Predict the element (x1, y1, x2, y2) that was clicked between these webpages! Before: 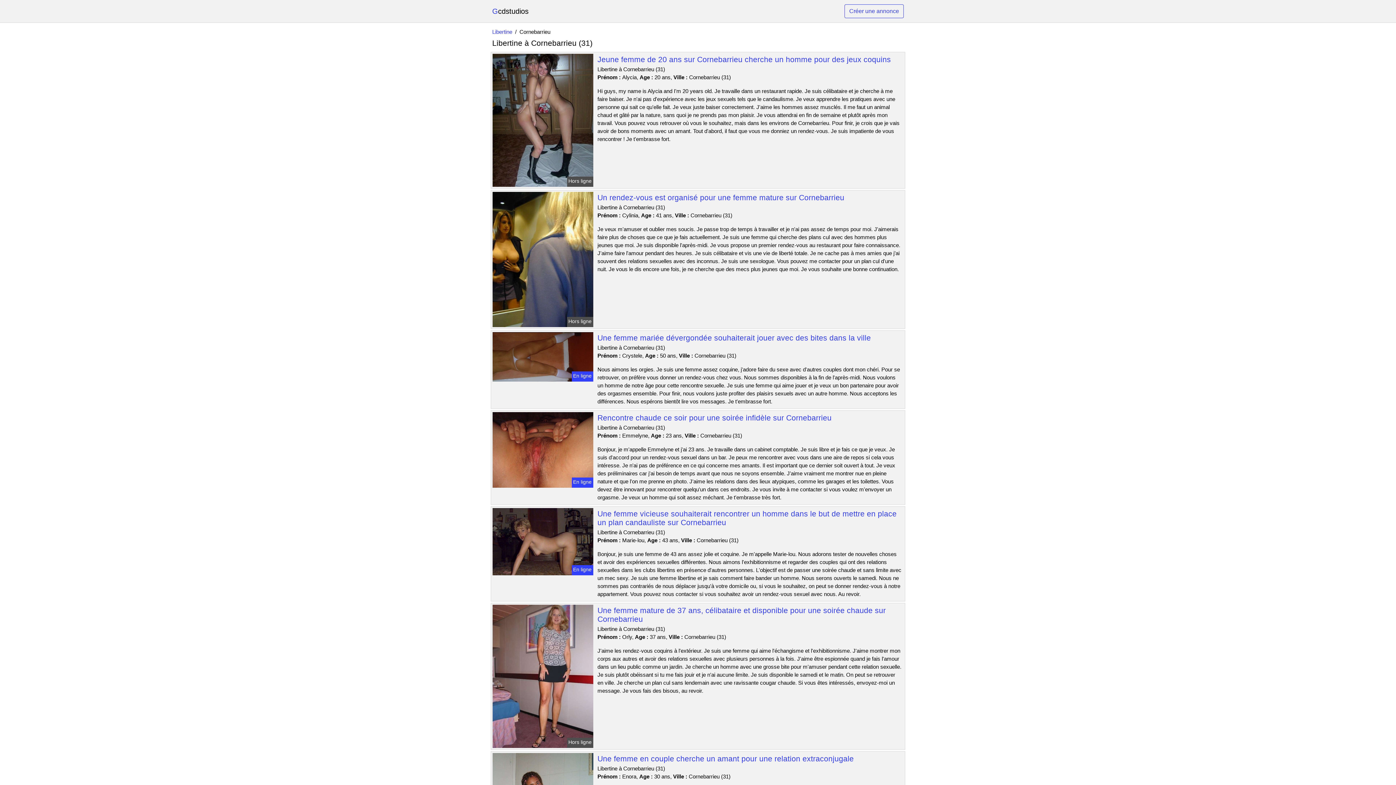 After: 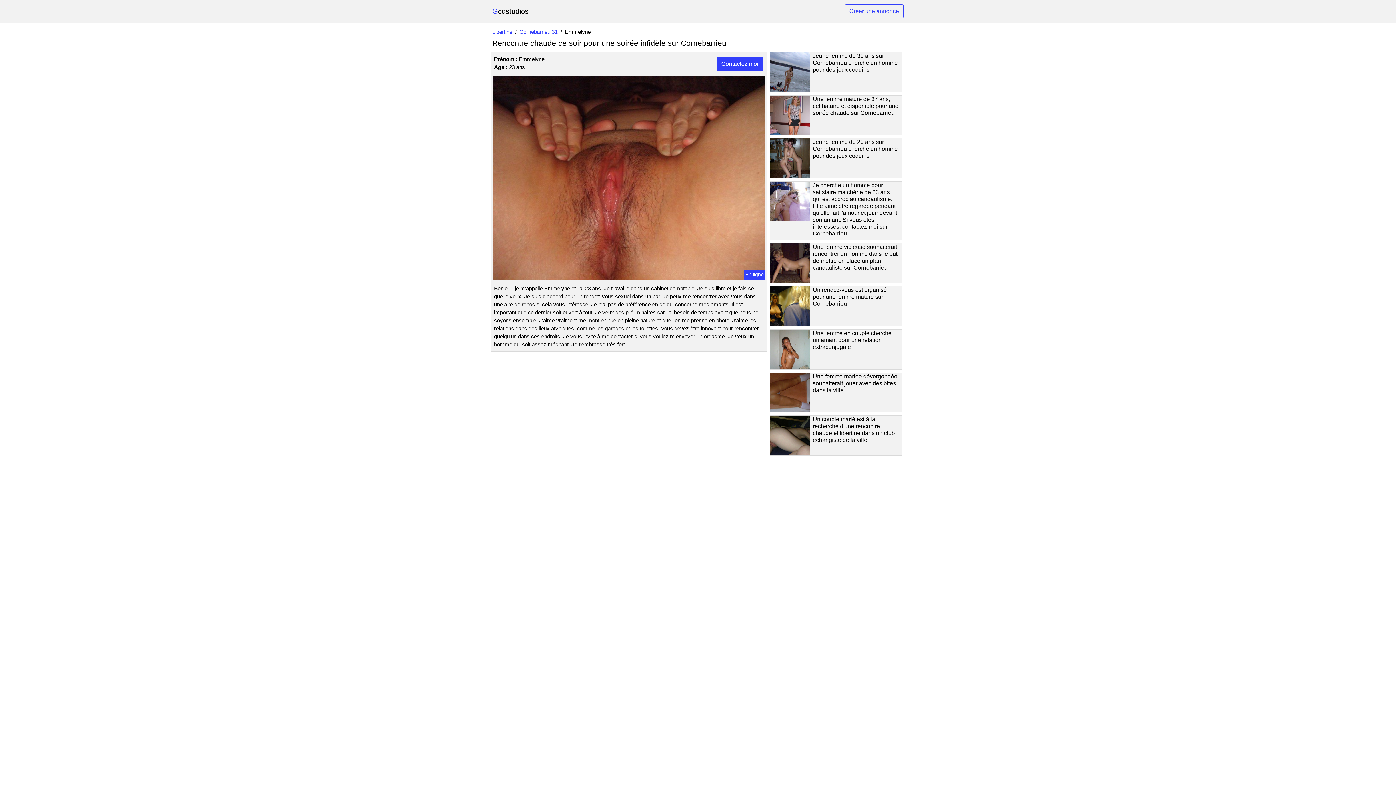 Action: bbox: (597, 413, 831, 422) label: Rencontre chaude ce soir pour une soirée infidèle sur Cornebarrieu